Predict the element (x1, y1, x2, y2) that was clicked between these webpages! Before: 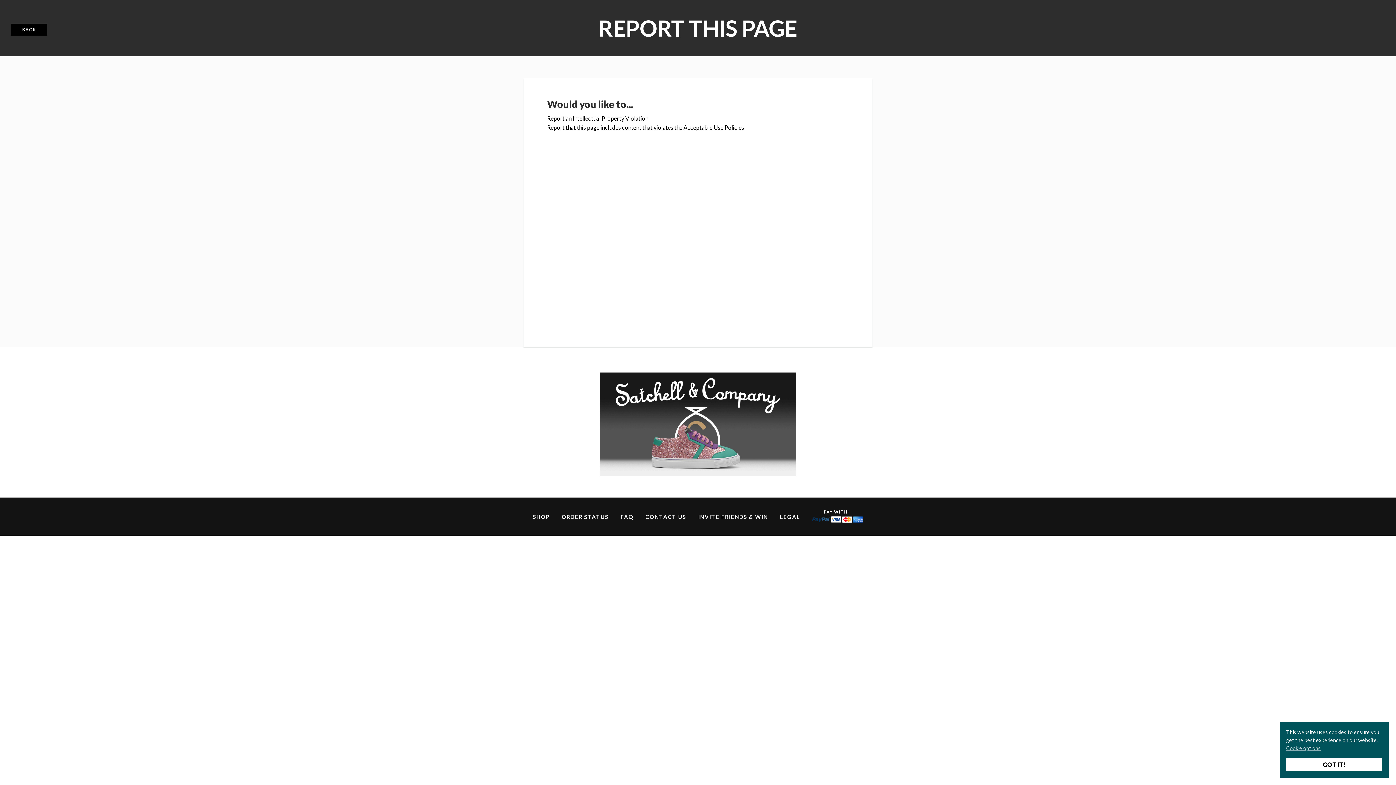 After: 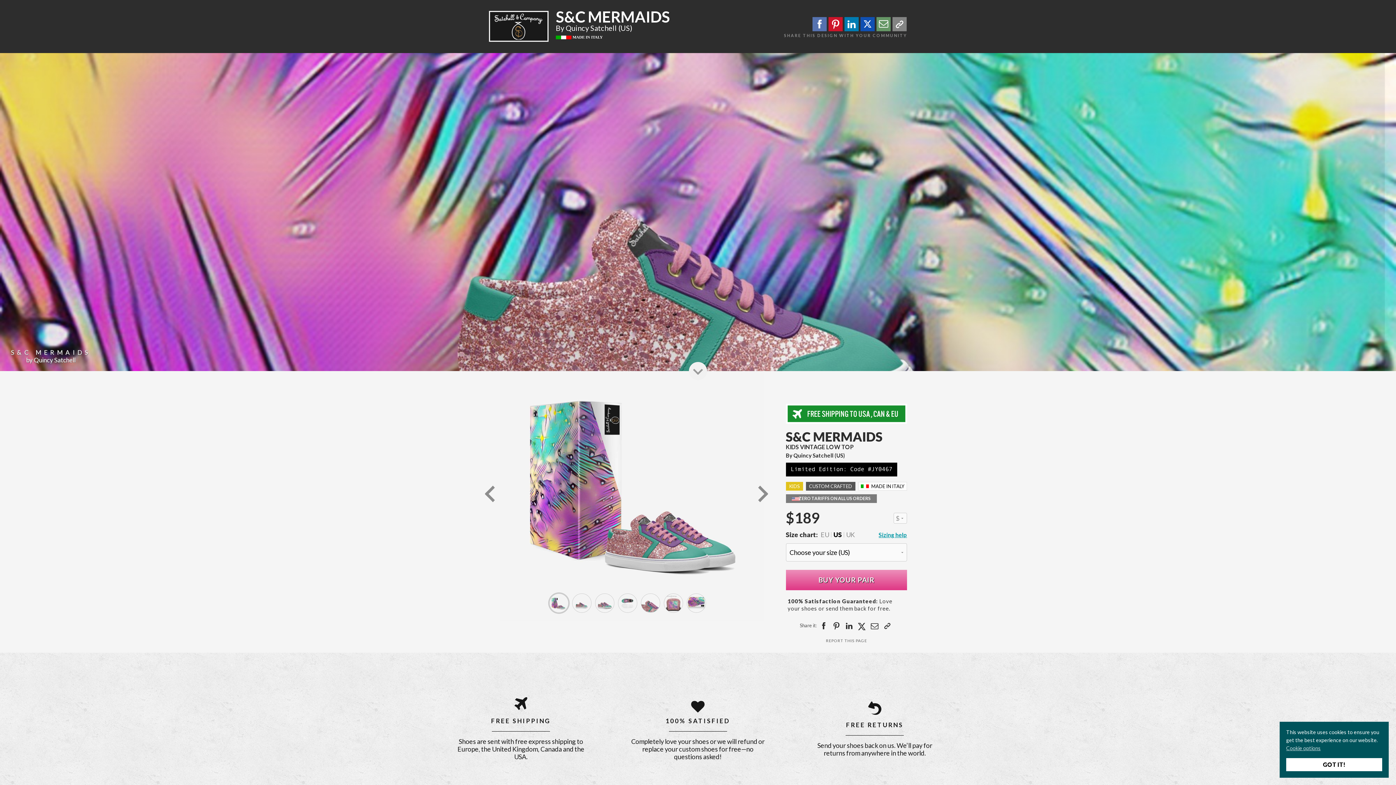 Action: bbox: (10, 23, 47, 36) label: BACK